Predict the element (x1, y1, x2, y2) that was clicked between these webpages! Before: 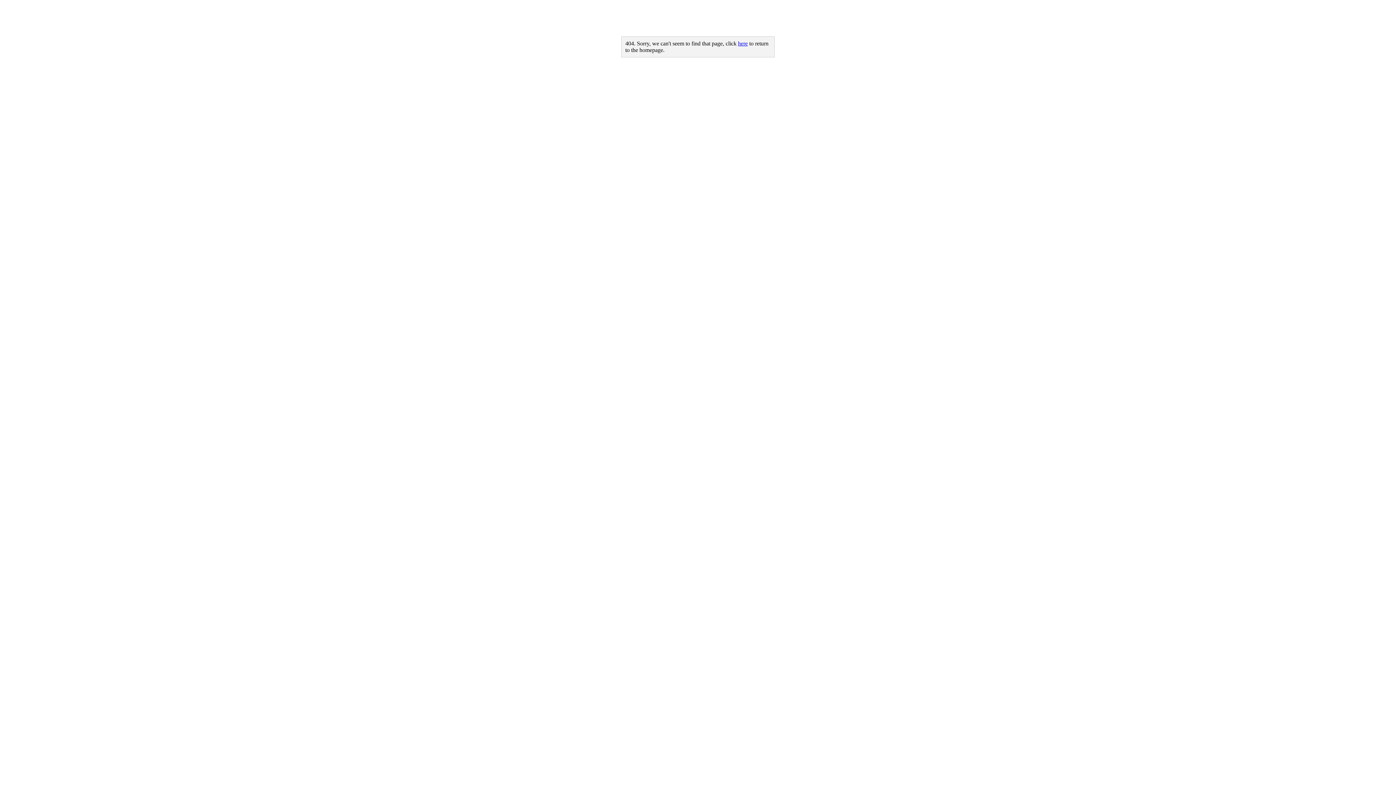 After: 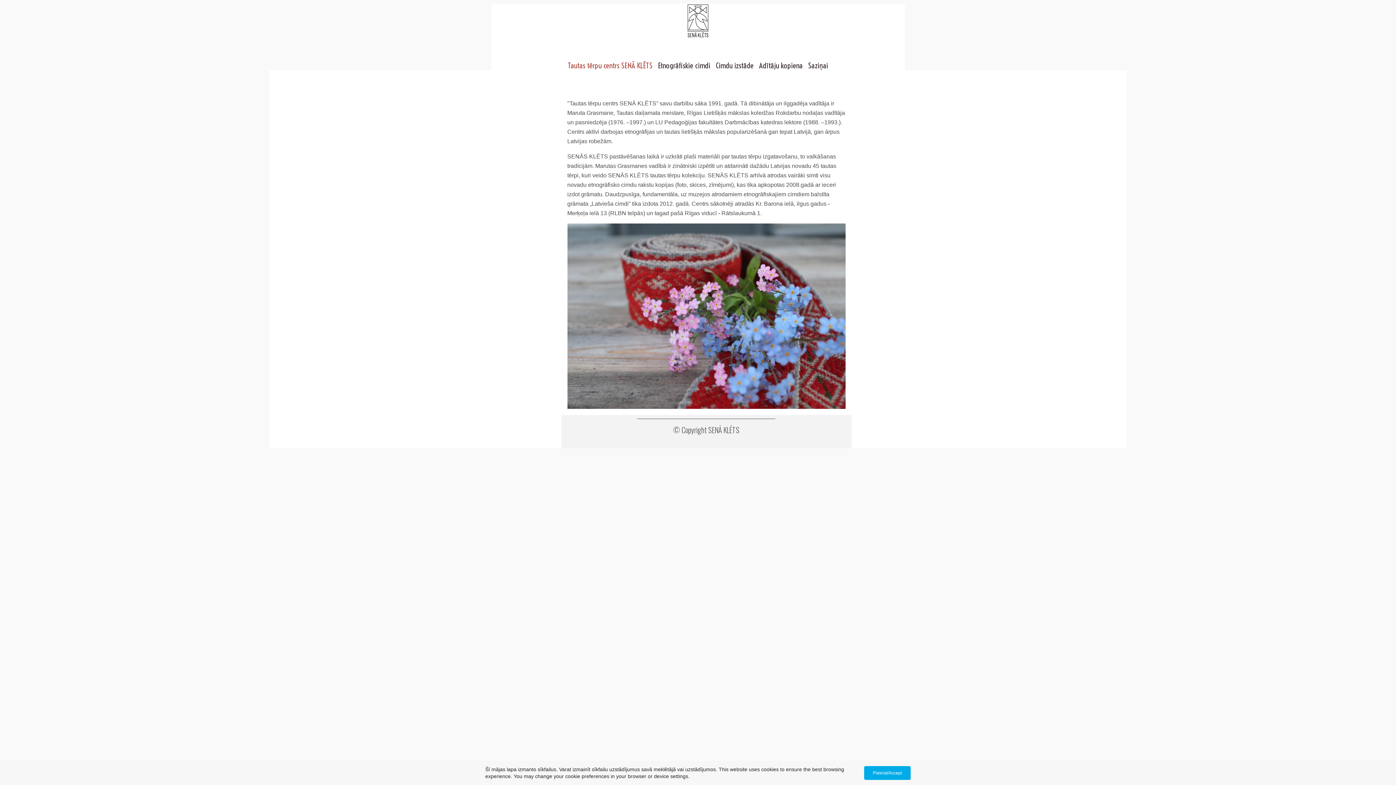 Action: bbox: (738, 40, 748, 46) label: here